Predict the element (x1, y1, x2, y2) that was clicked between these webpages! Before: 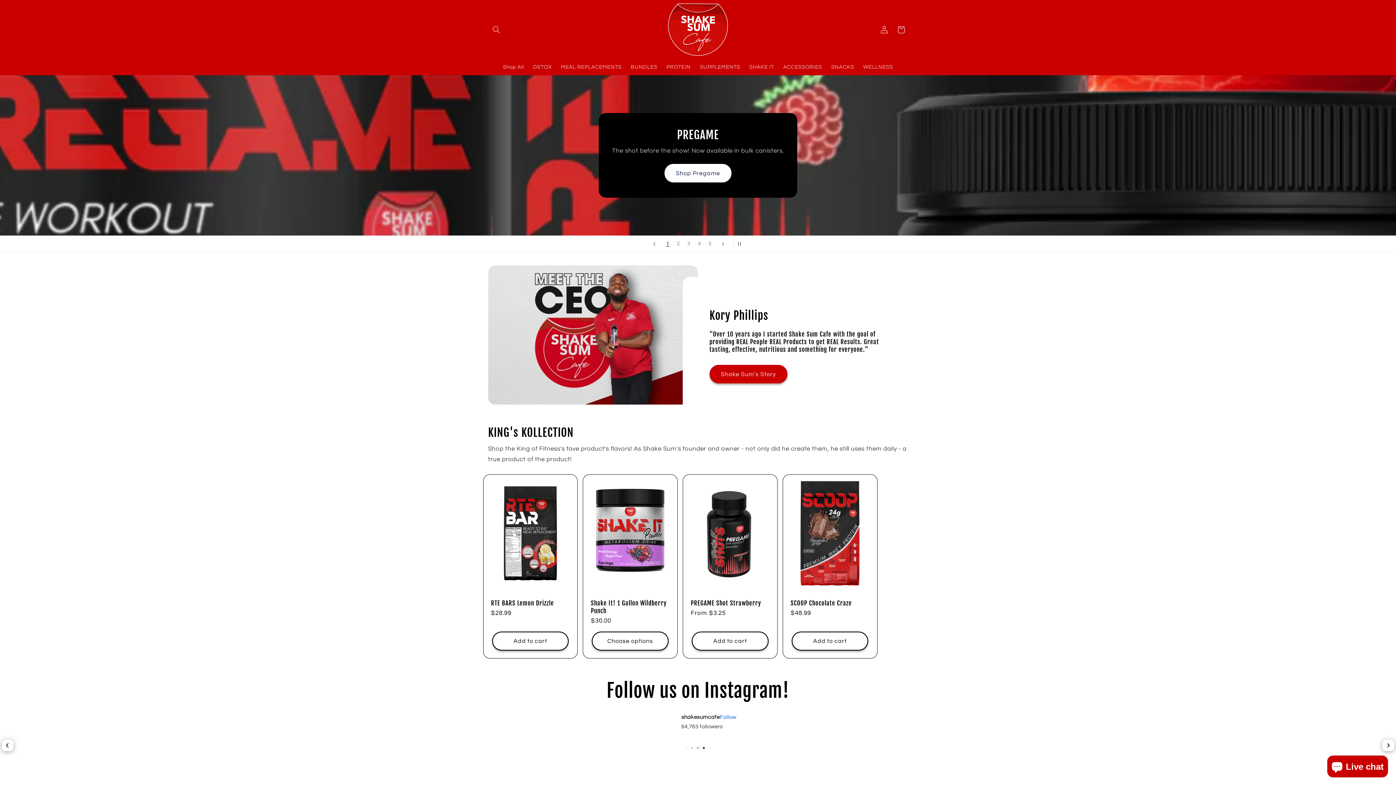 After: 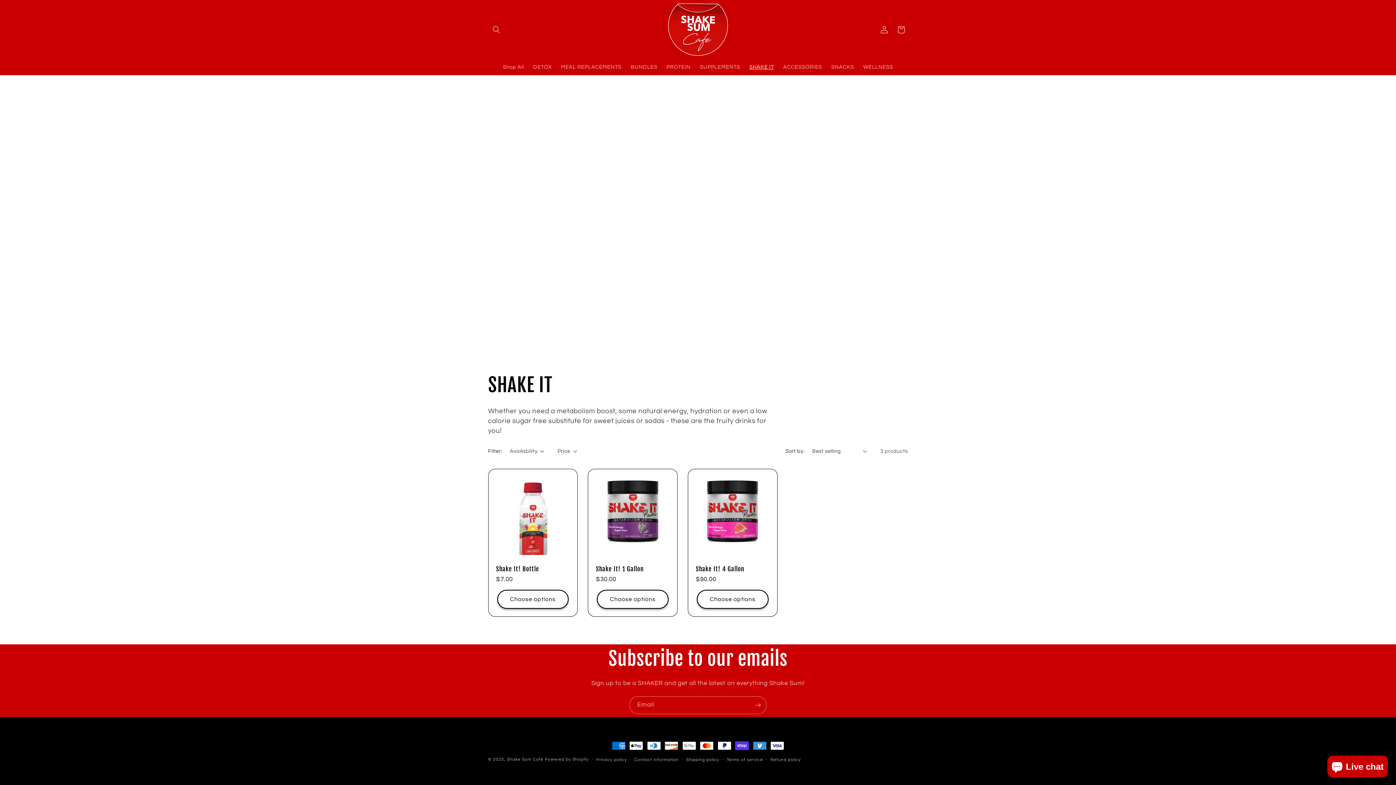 Action: bbox: (744, 59, 778, 75) label: SHAKE IT